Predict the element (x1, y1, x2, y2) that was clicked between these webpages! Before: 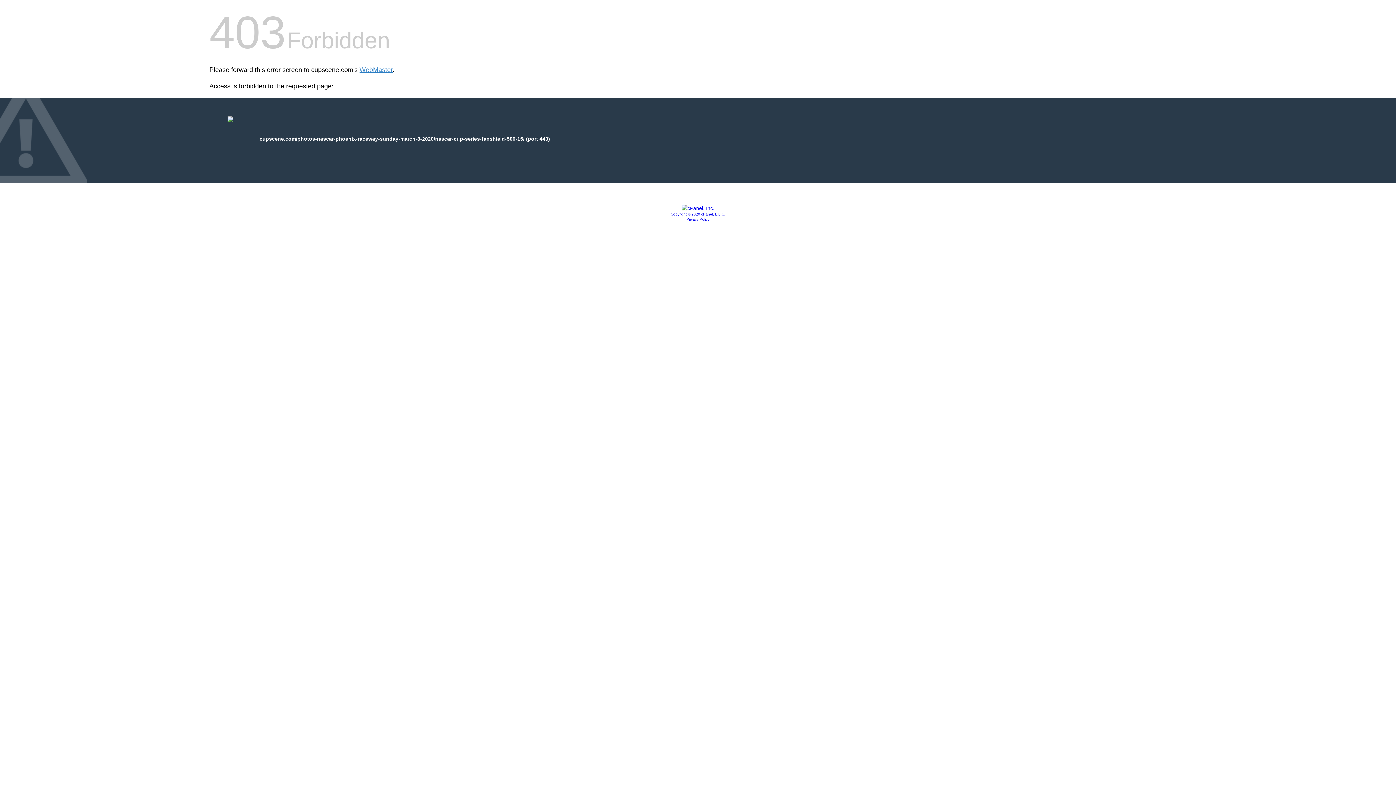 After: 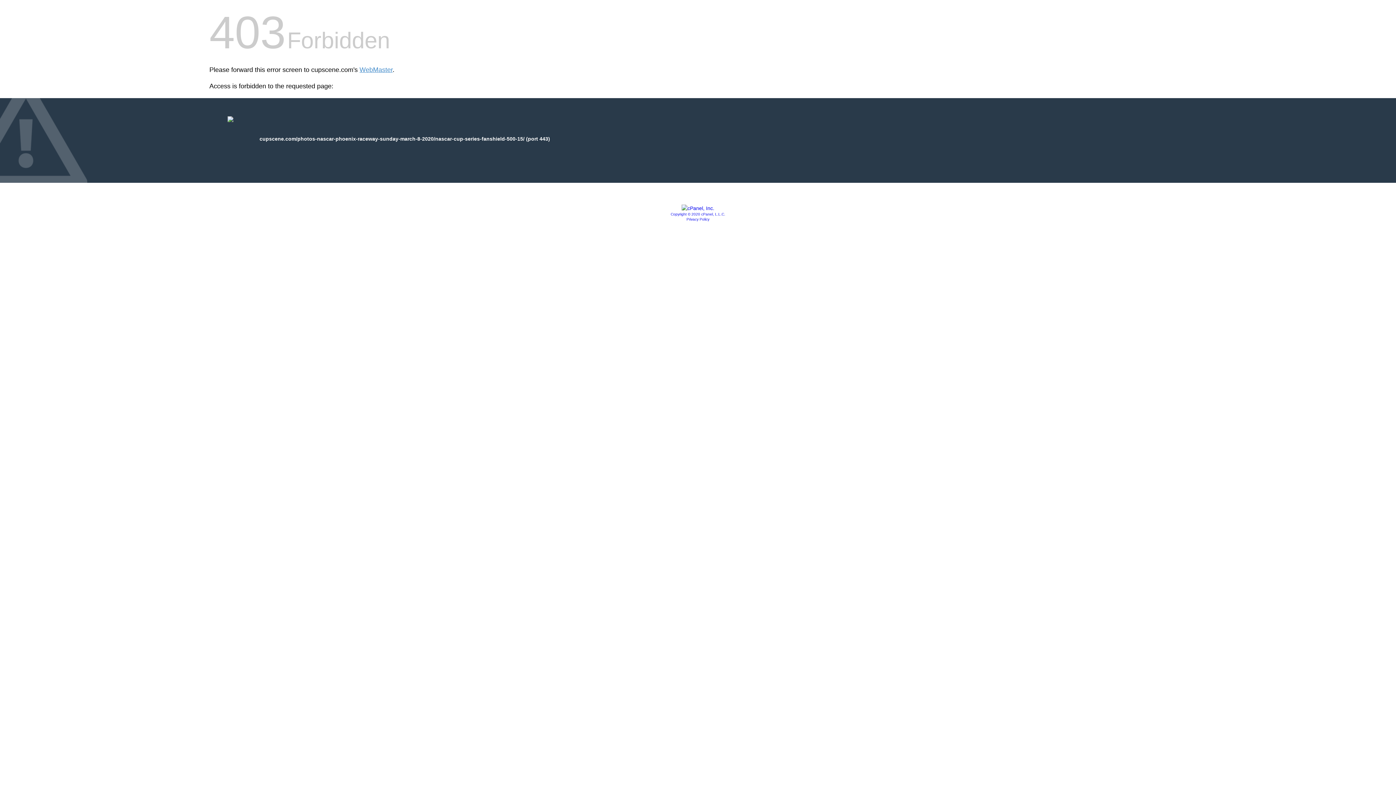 Action: bbox: (681, 205, 714, 211)